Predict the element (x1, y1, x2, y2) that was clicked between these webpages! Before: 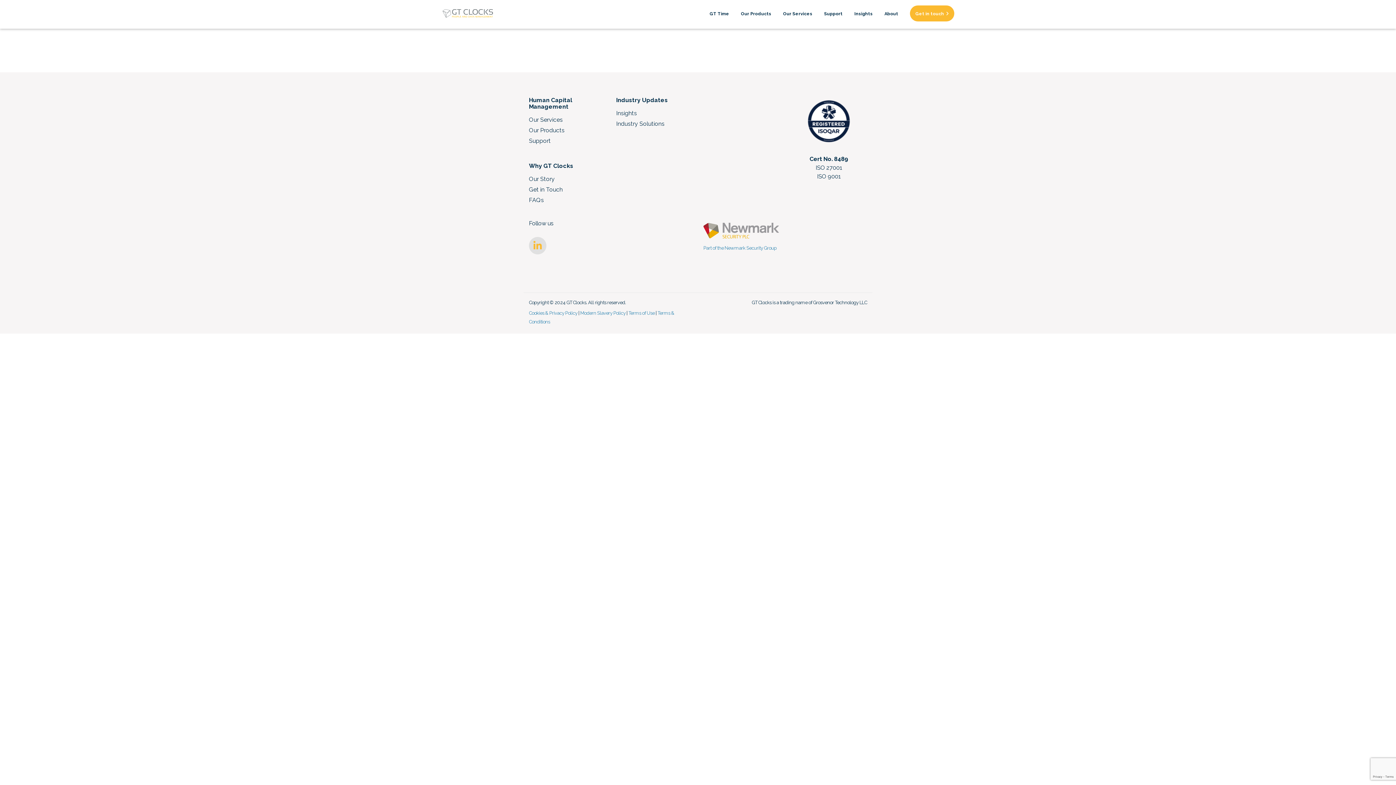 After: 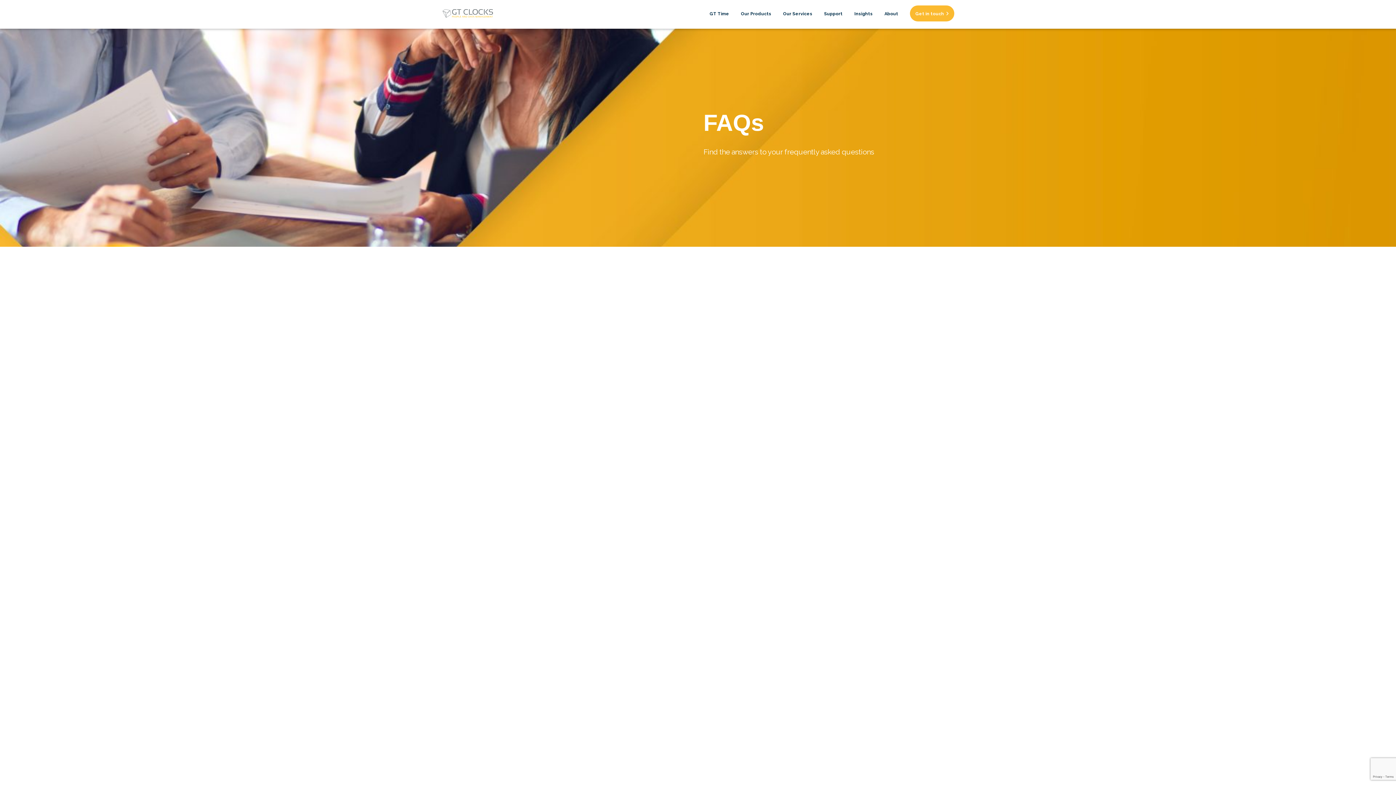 Action: label: FAQs bbox: (529, 196, 544, 203)